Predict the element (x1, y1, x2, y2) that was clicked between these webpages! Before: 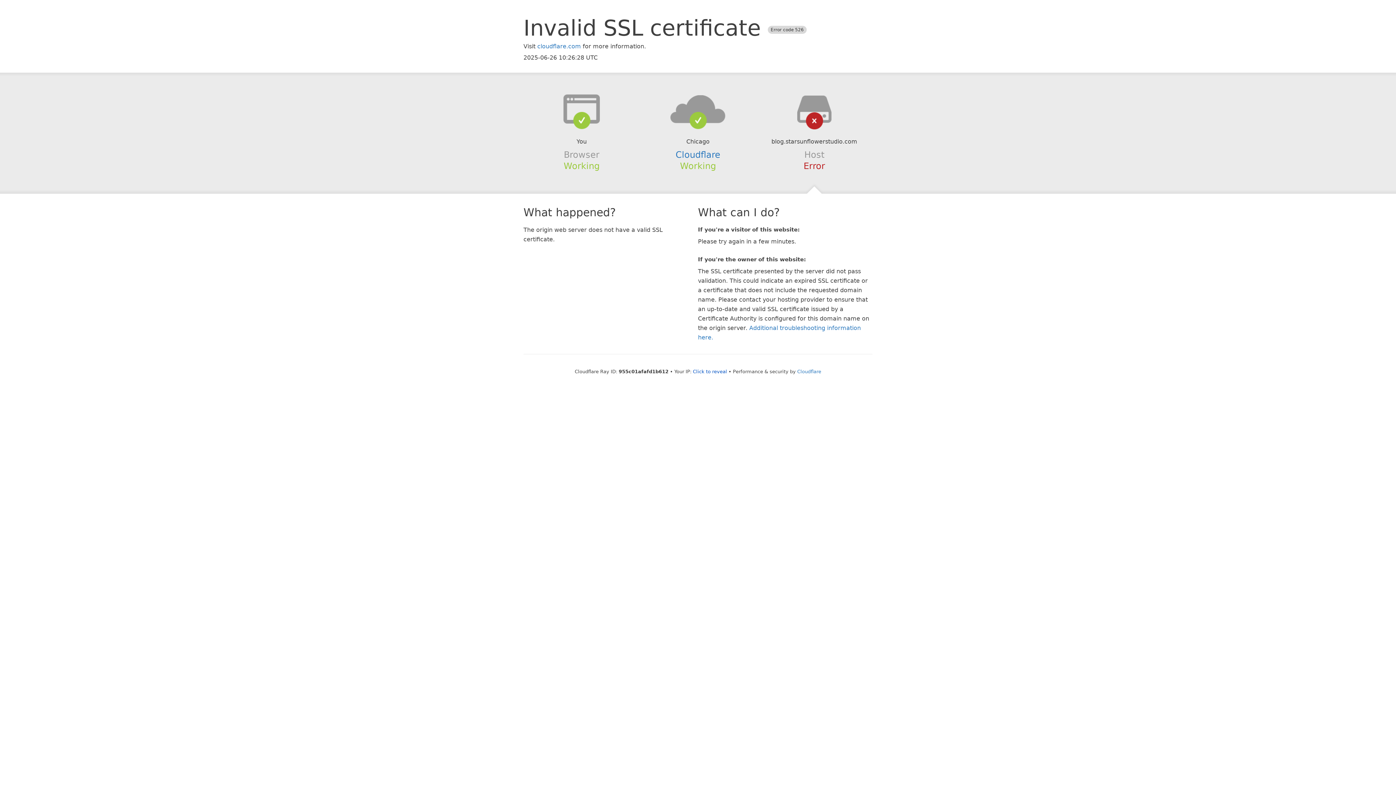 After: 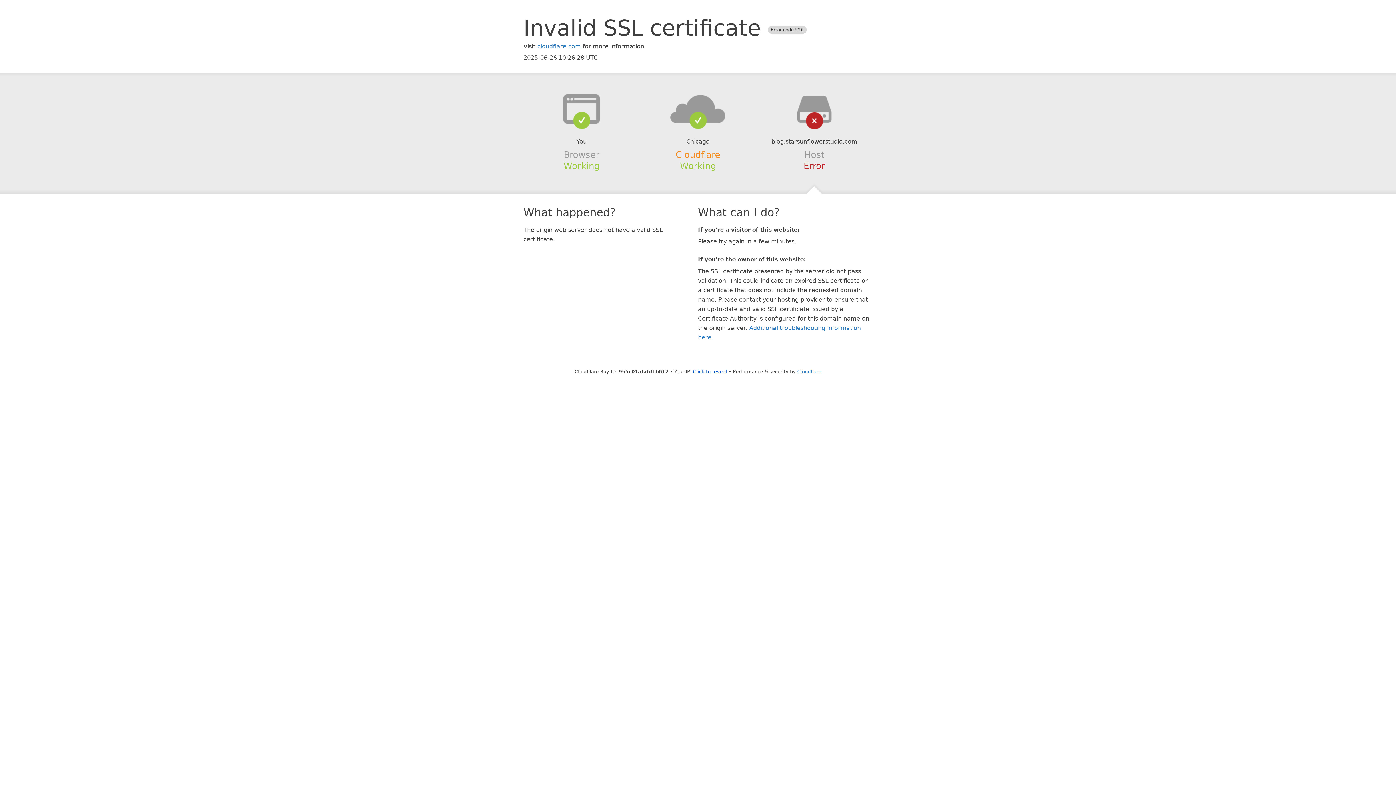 Action: bbox: (675, 149, 720, 159) label: Cloudflare